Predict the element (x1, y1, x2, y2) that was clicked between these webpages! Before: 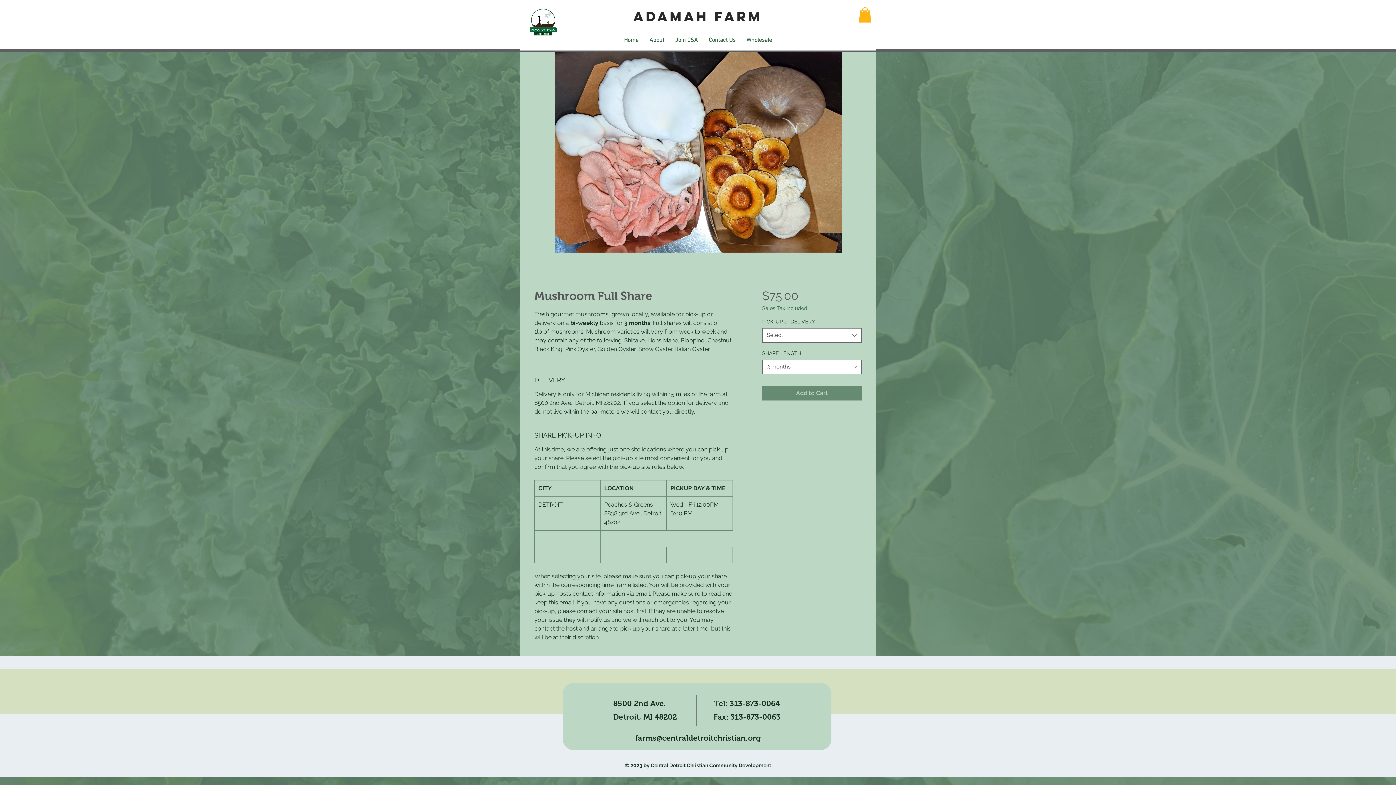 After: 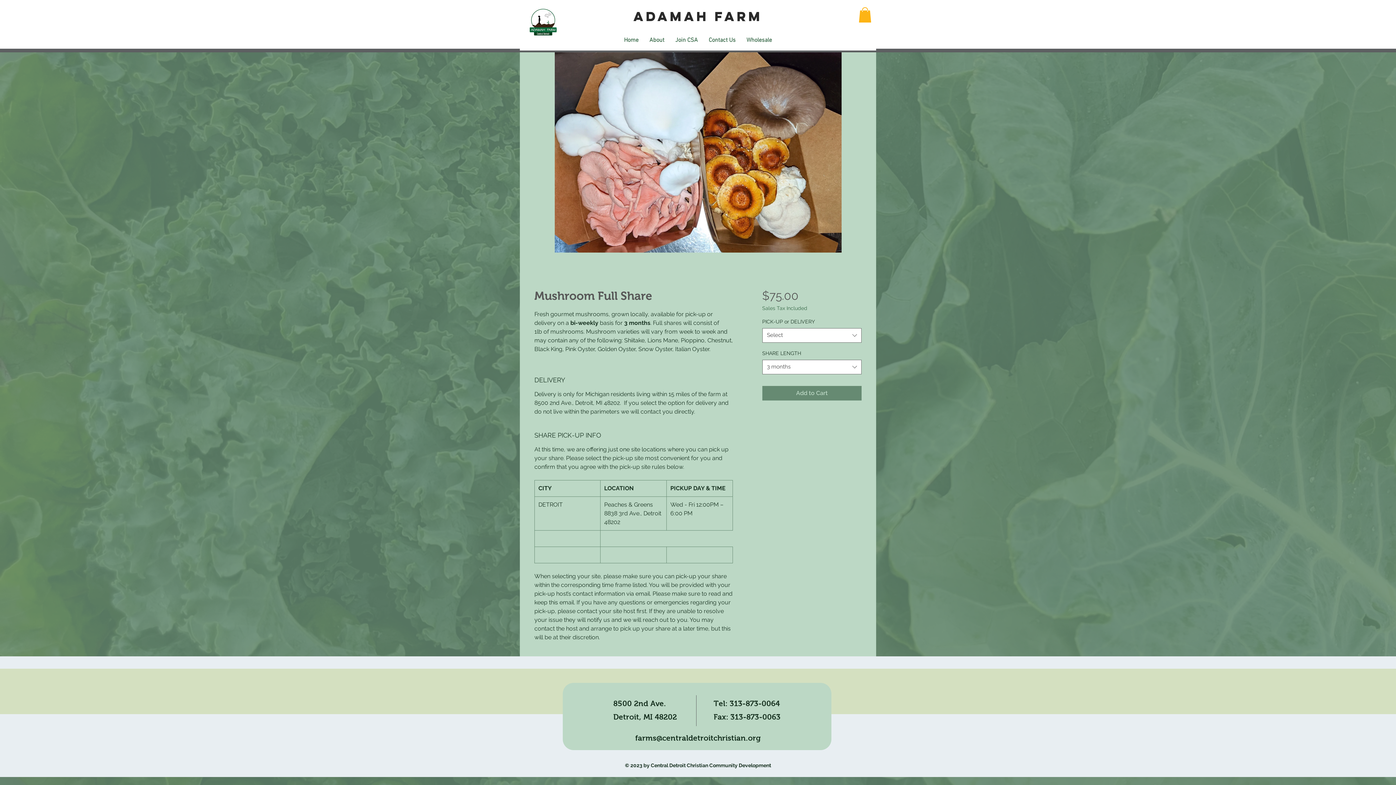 Action: bbox: (858, 7, 871, 22)